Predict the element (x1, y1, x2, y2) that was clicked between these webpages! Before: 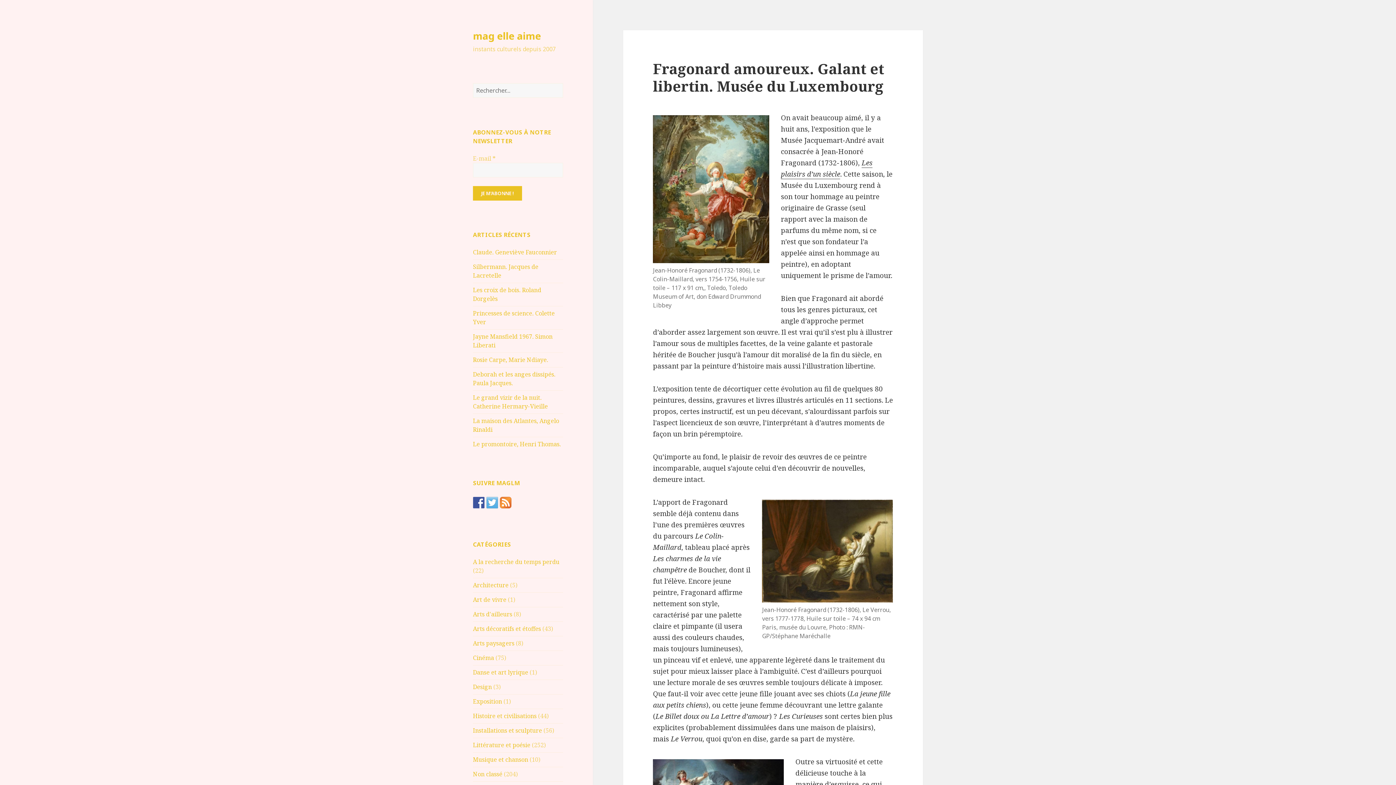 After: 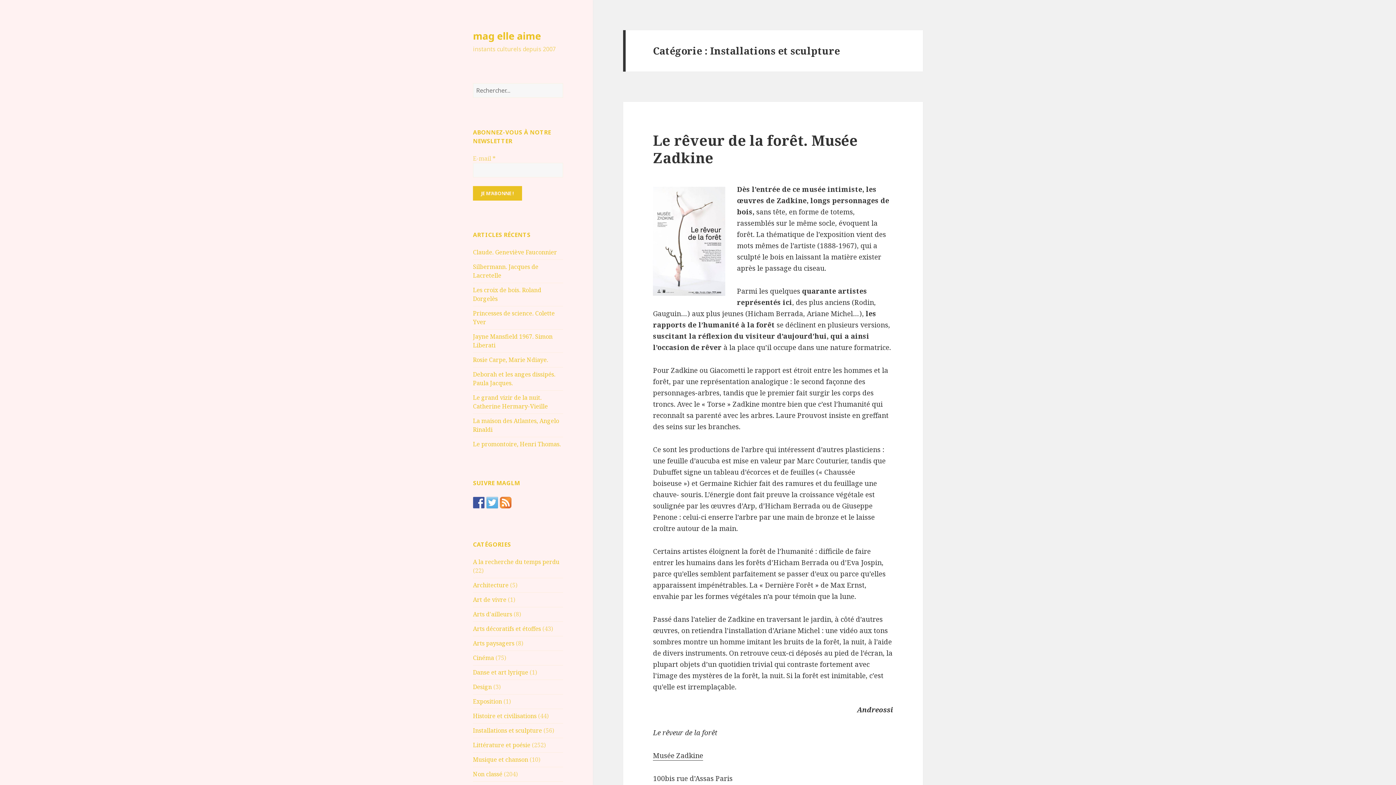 Action: bbox: (473, 726, 542, 734) label: Installations et sculpture